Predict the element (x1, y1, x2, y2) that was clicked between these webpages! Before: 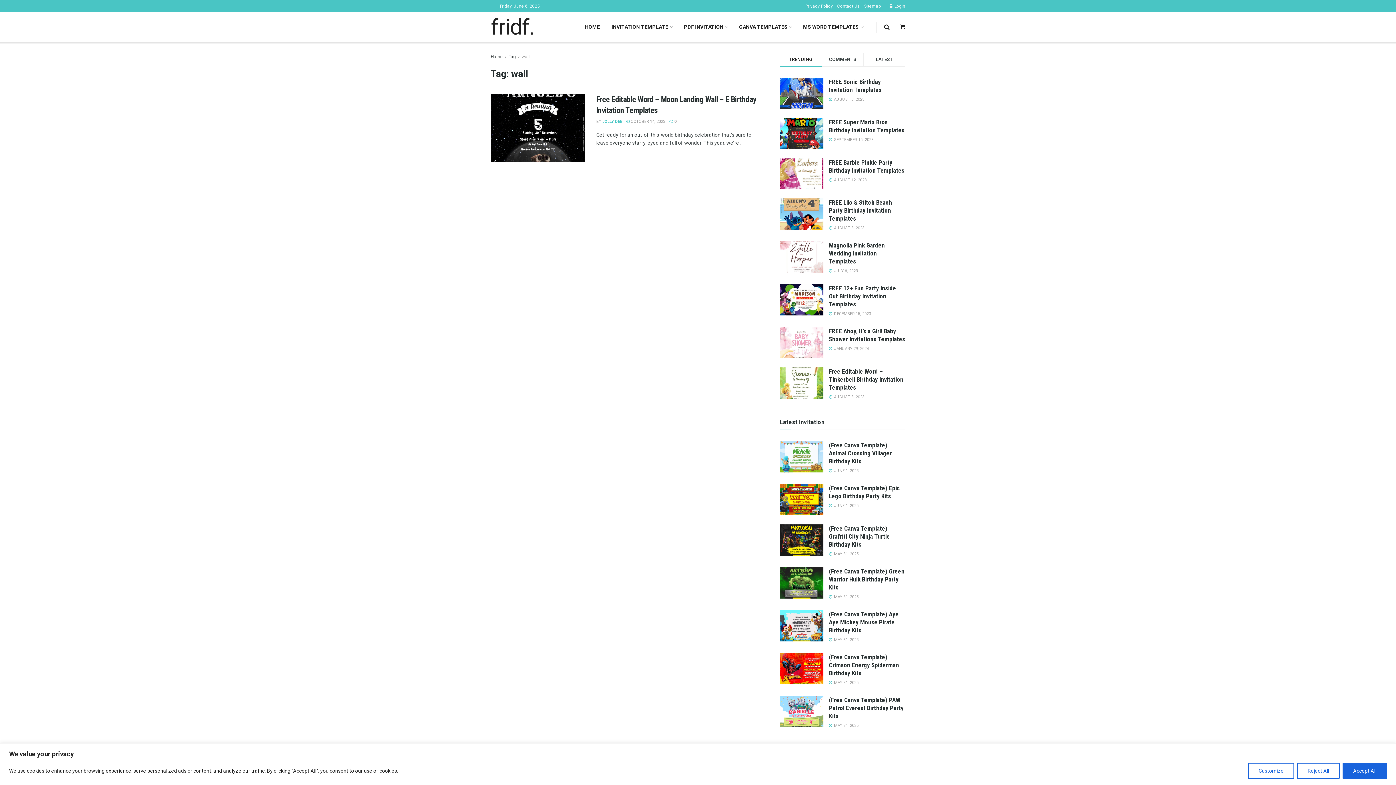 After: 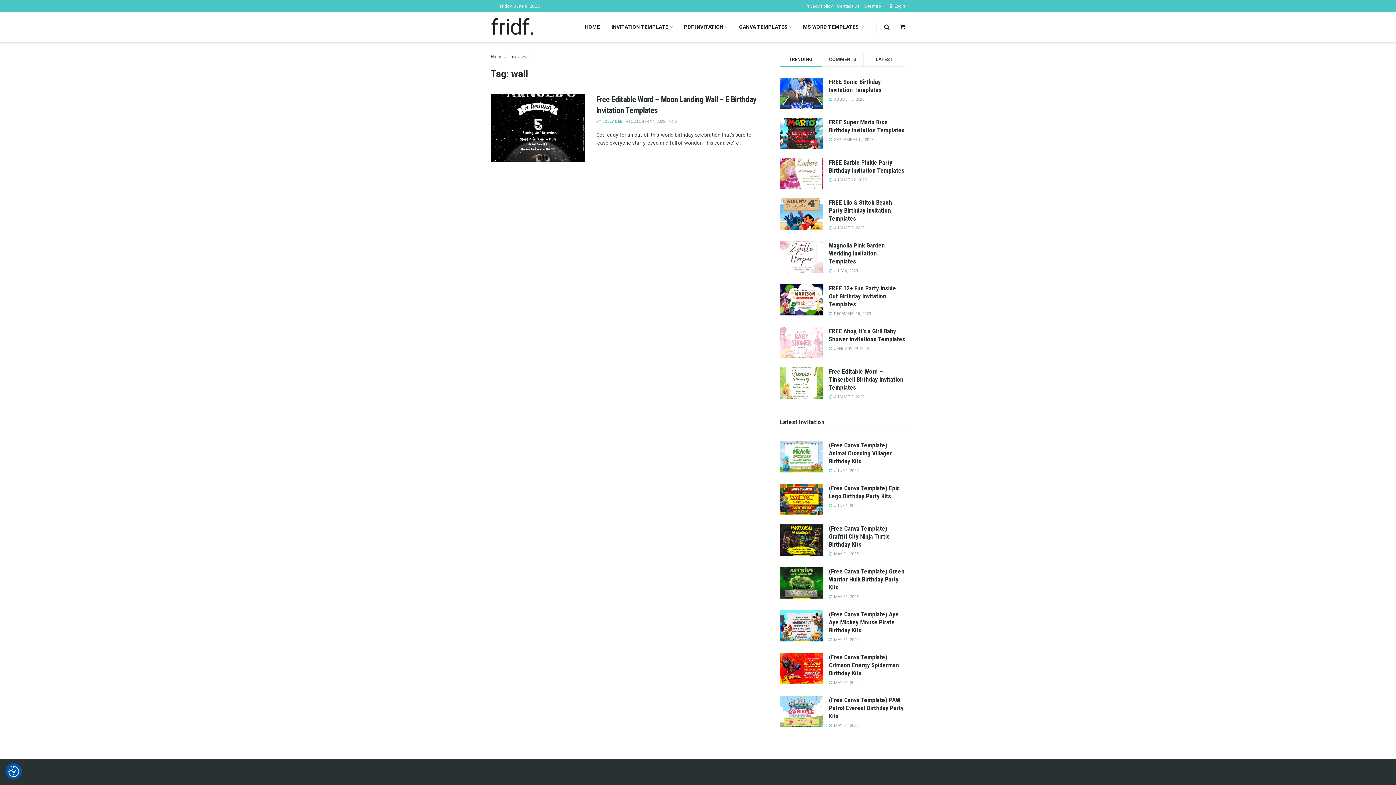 Action: label: Reject All bbox: (1297, 763, 1340, 779)